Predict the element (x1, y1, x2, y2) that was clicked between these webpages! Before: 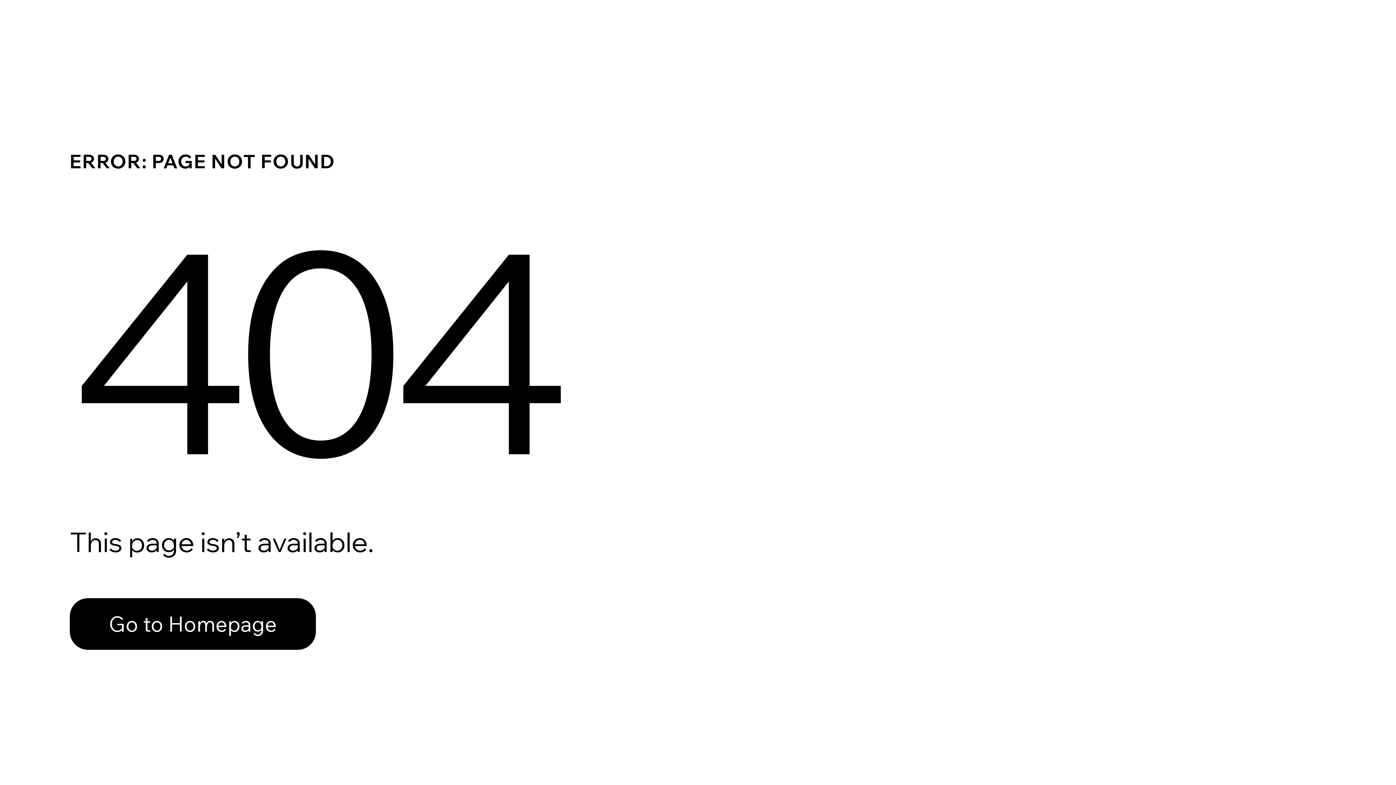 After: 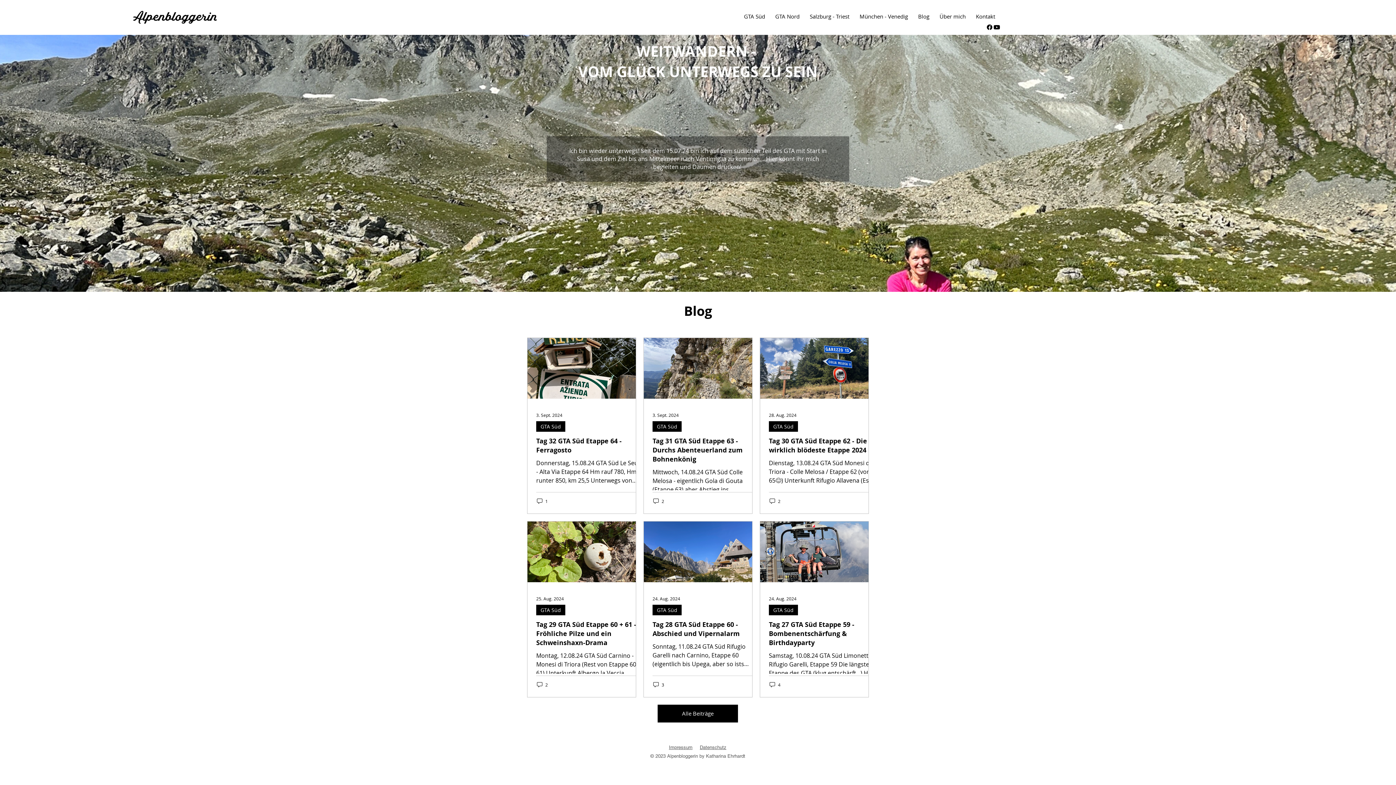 Action: bbox: (69, 582, 768, 659) label: Go to Homepage